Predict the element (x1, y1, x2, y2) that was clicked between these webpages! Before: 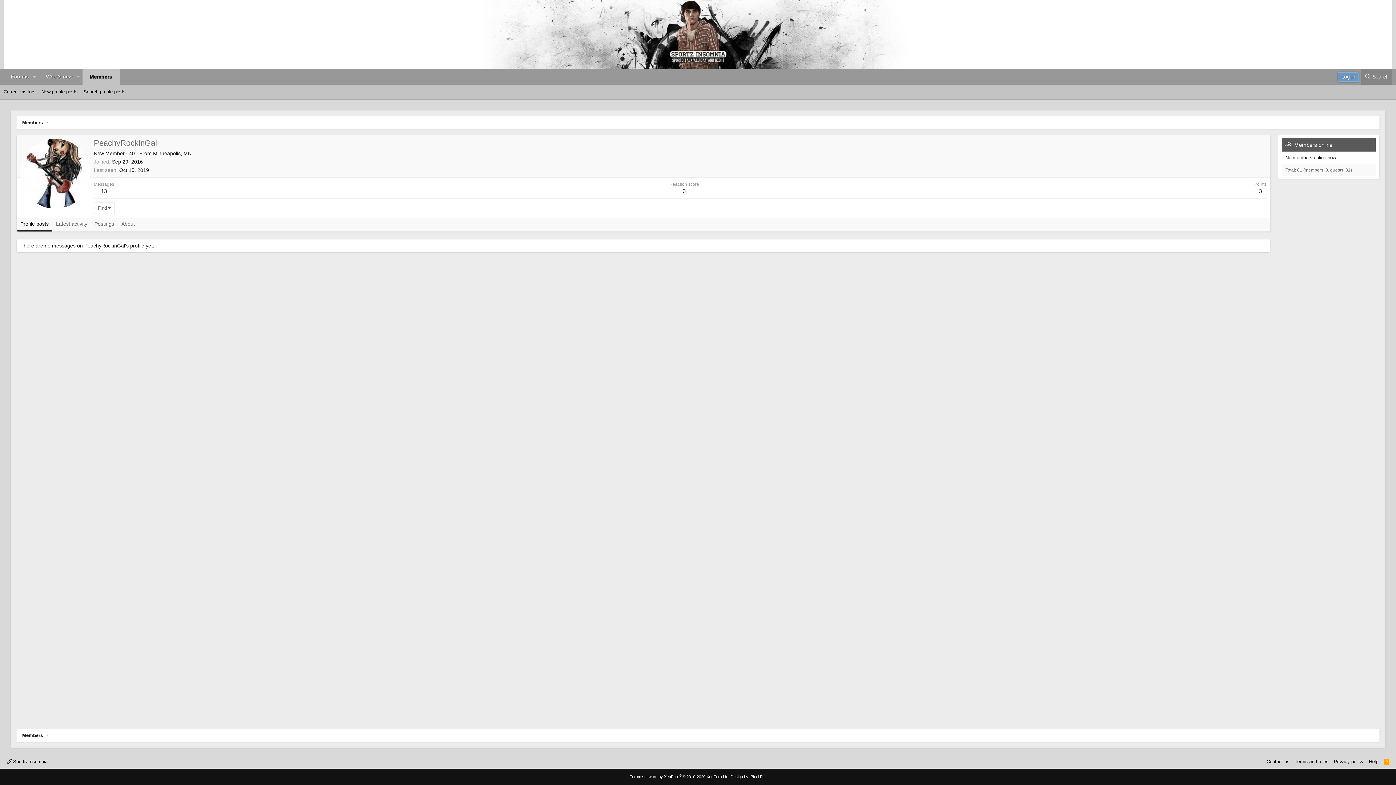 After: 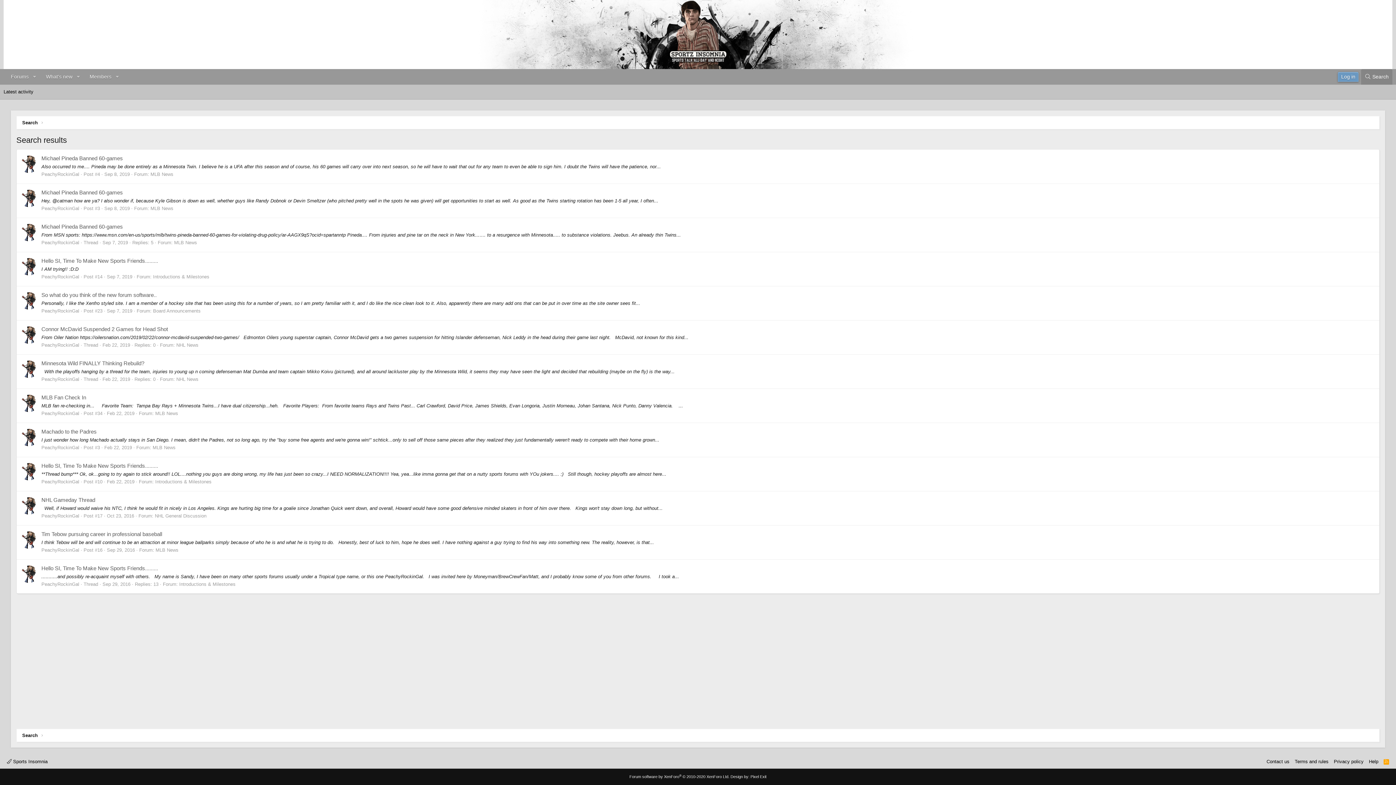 Action: bbox: (101, 187, 106, 194) label: 13